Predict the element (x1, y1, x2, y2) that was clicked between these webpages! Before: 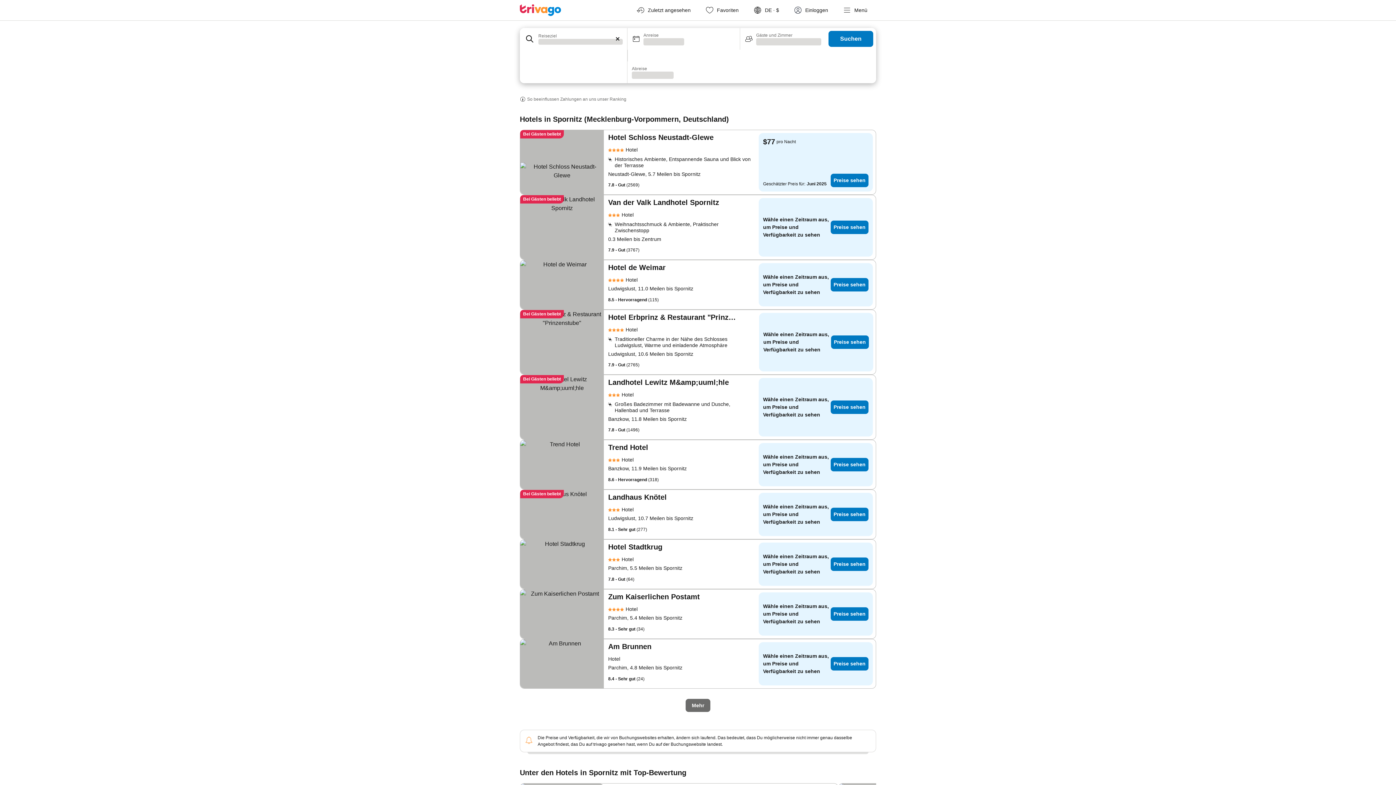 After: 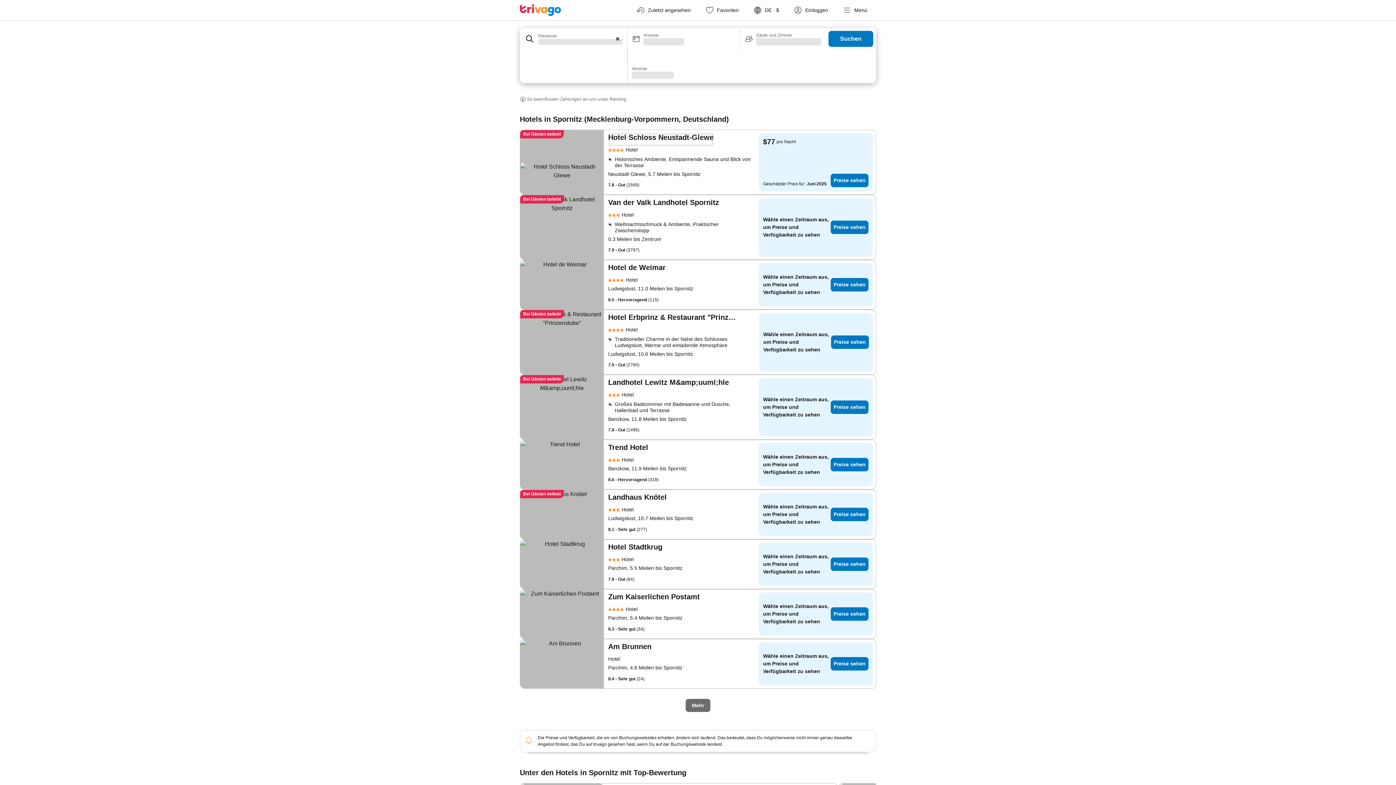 Action: label: Hotel Schloss Neustadt-Glewe bbox: (608, 133, 713, 146)